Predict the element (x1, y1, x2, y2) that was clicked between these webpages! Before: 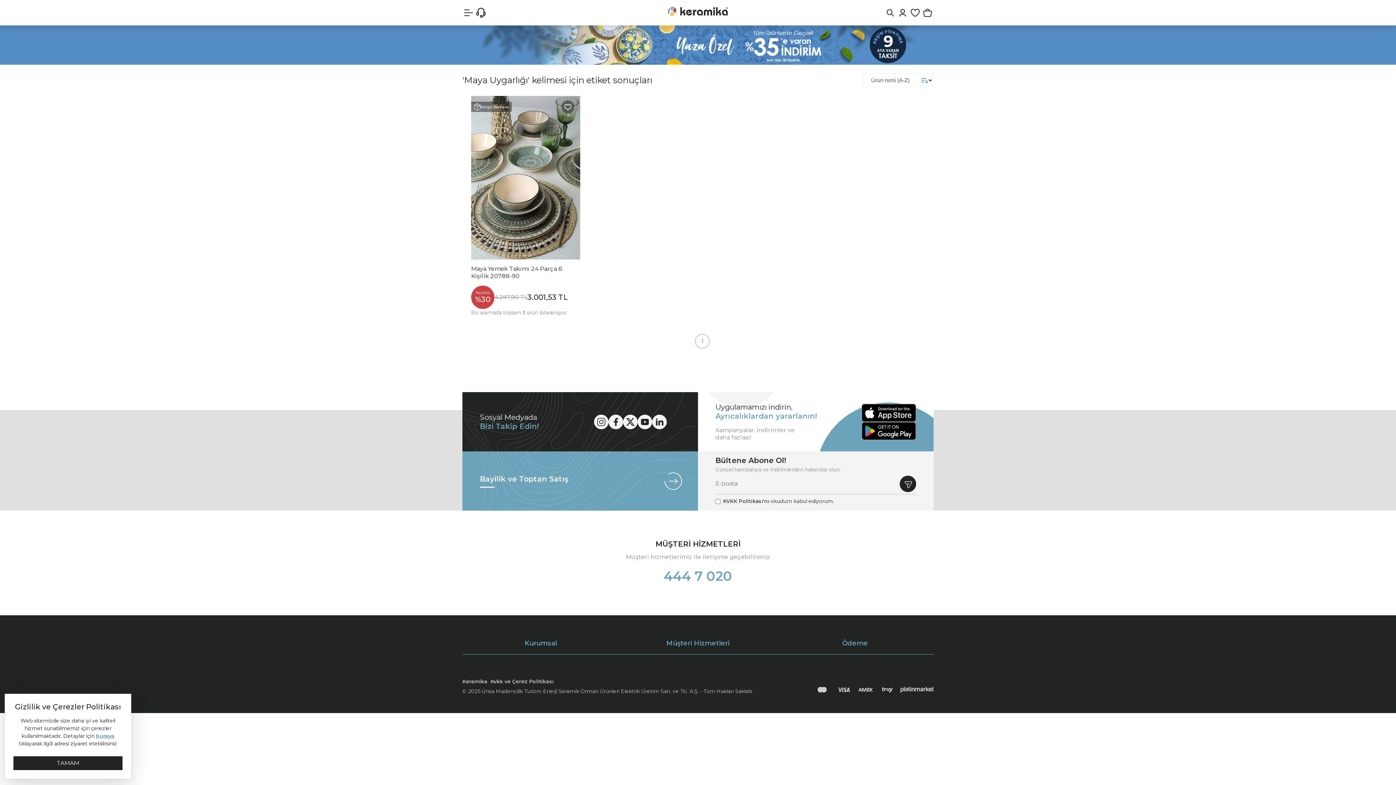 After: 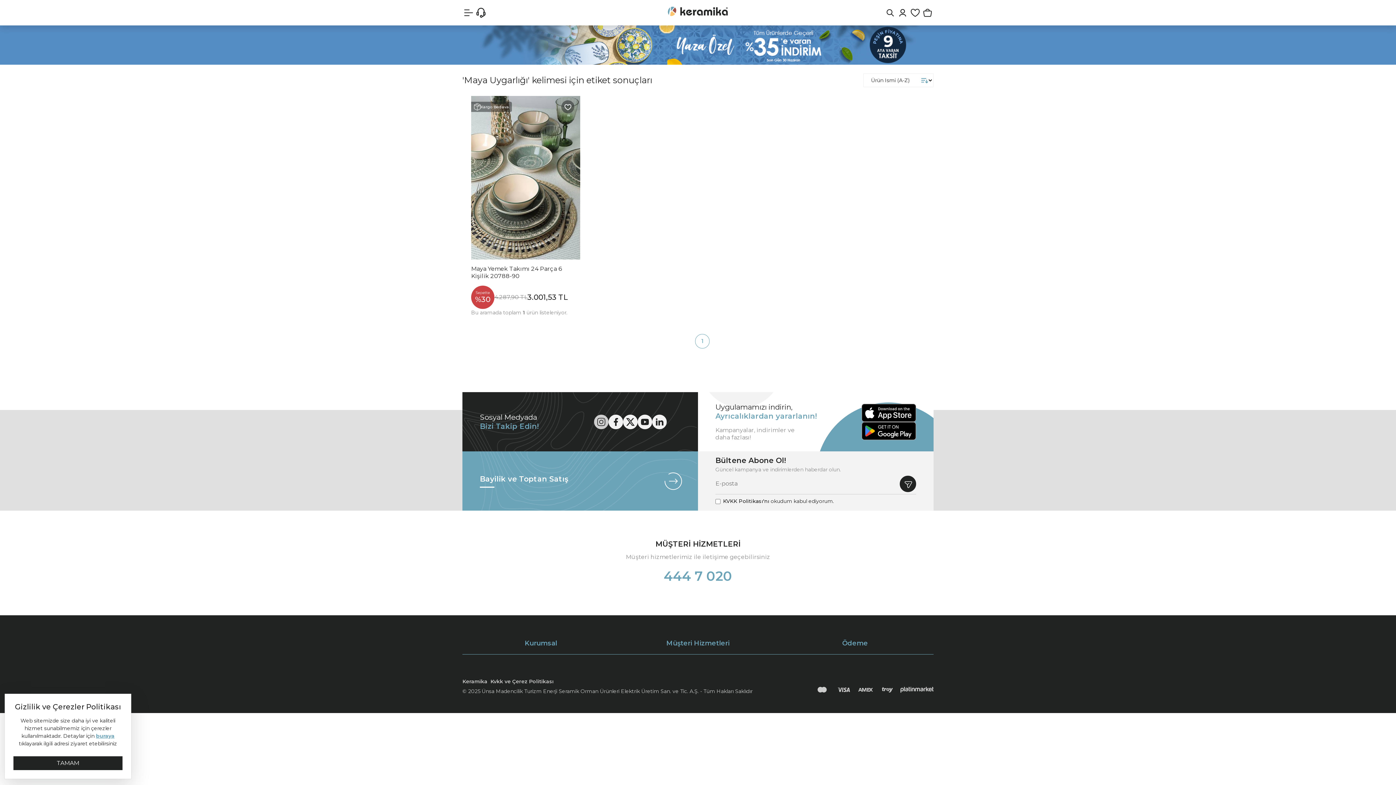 Action: bbox: (594, 414, 608, 429)